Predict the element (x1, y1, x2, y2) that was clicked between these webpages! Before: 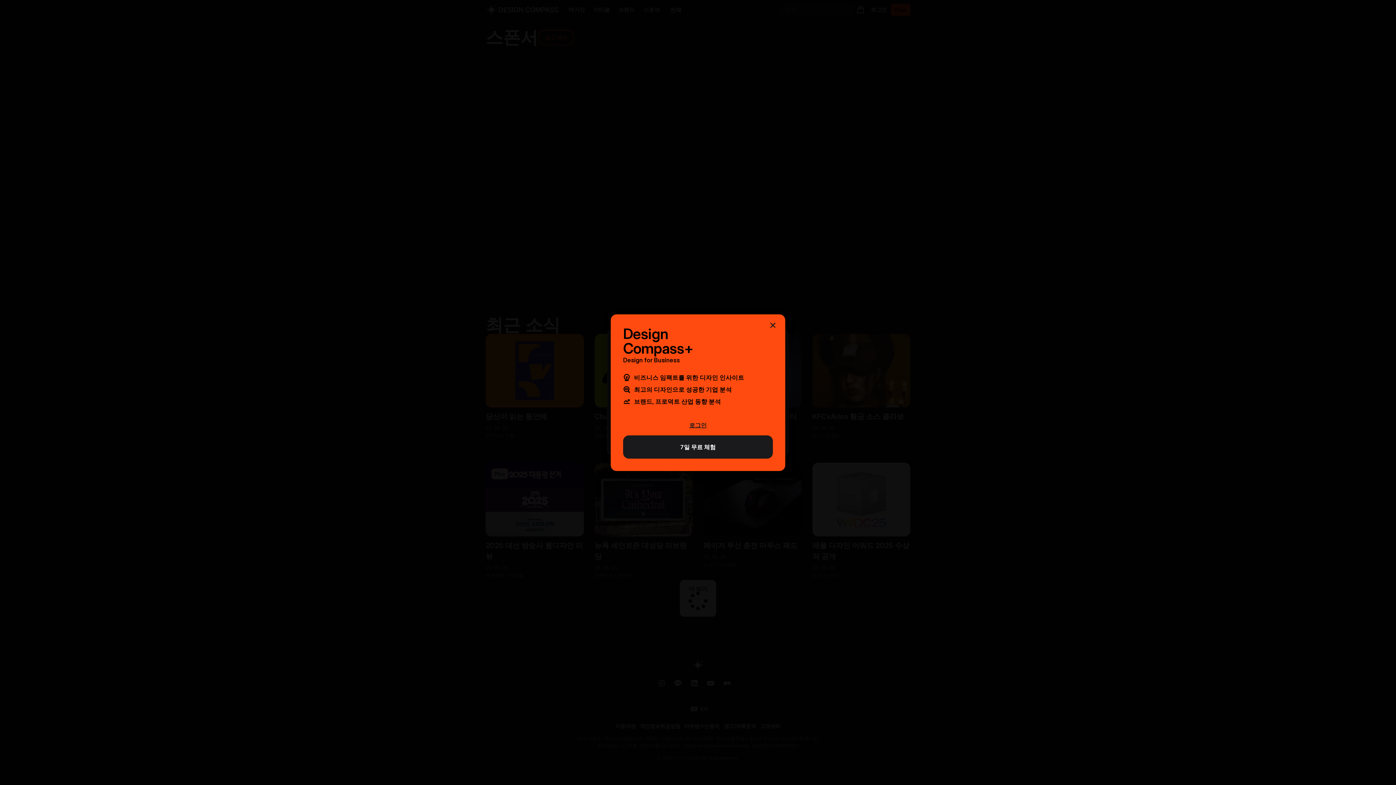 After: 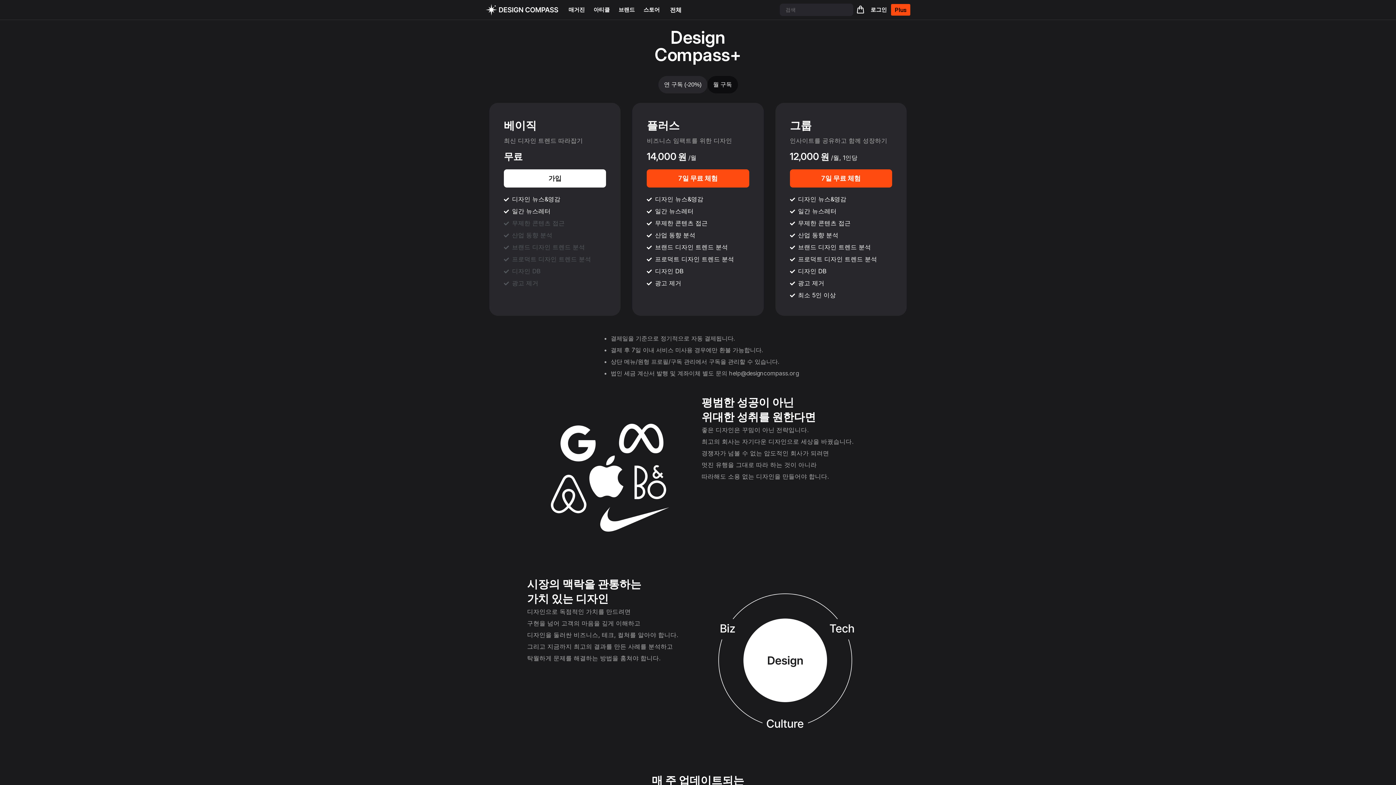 Action: bbox: (623, 435, 773, 458) label: 7일 무료 체험